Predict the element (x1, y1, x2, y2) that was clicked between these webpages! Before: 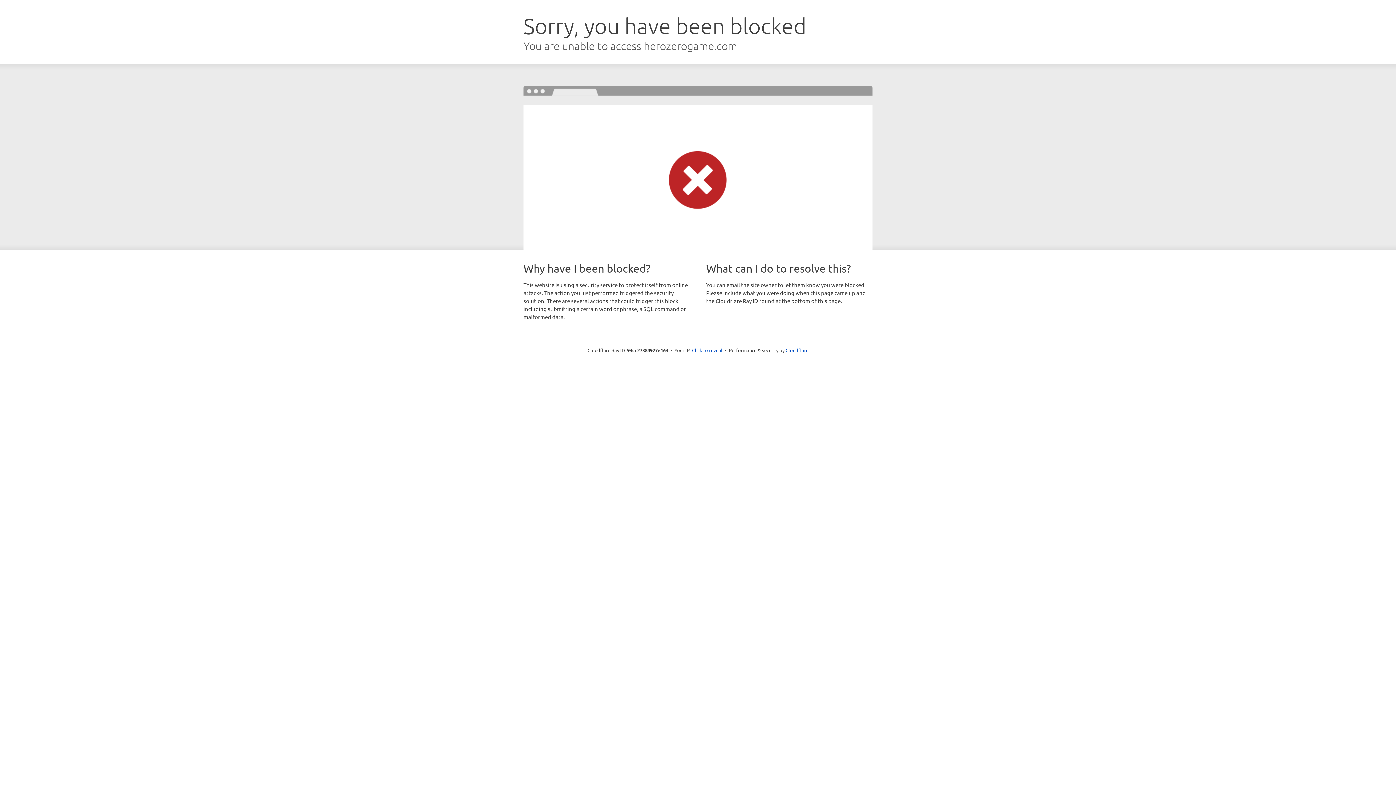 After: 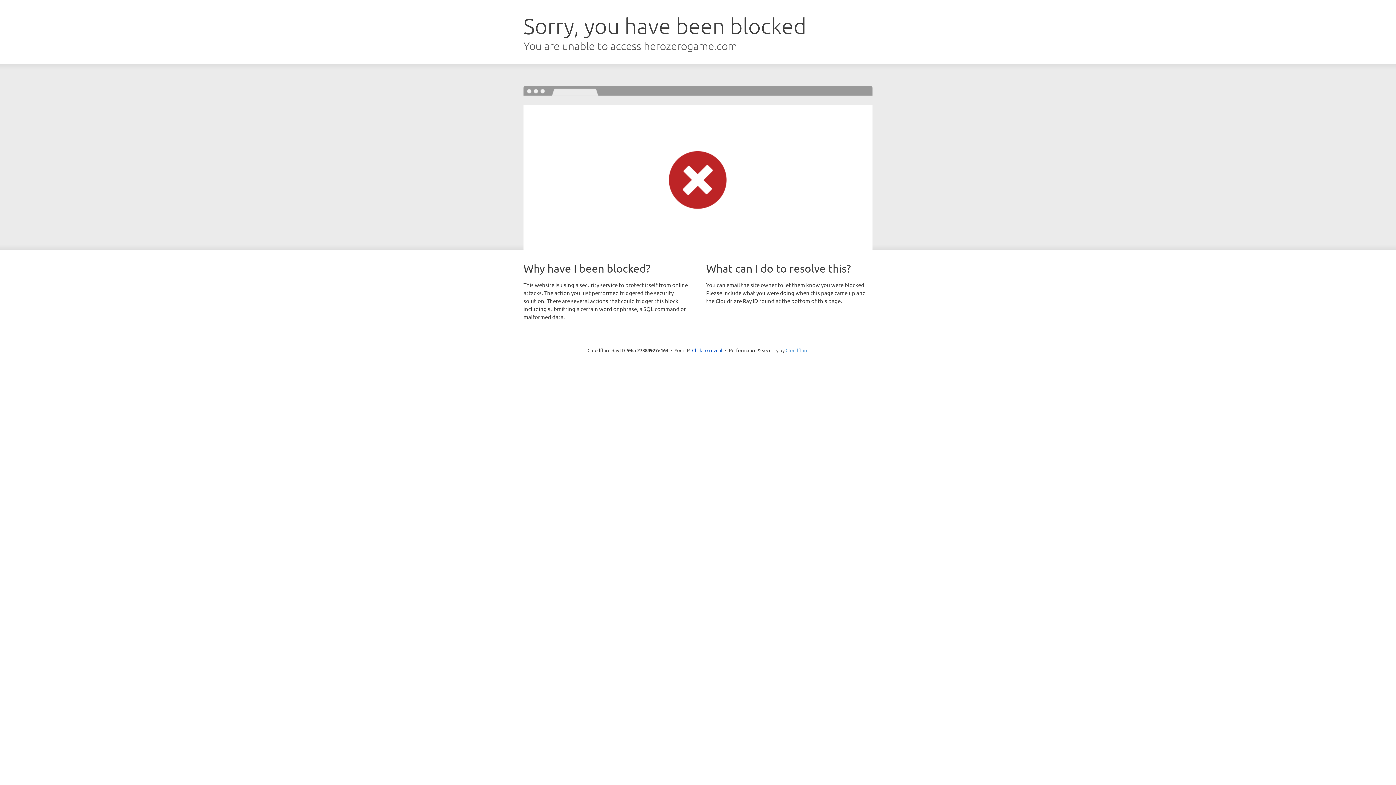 Action: bbox: (785, 347, 808, 353) label: Cloudflare